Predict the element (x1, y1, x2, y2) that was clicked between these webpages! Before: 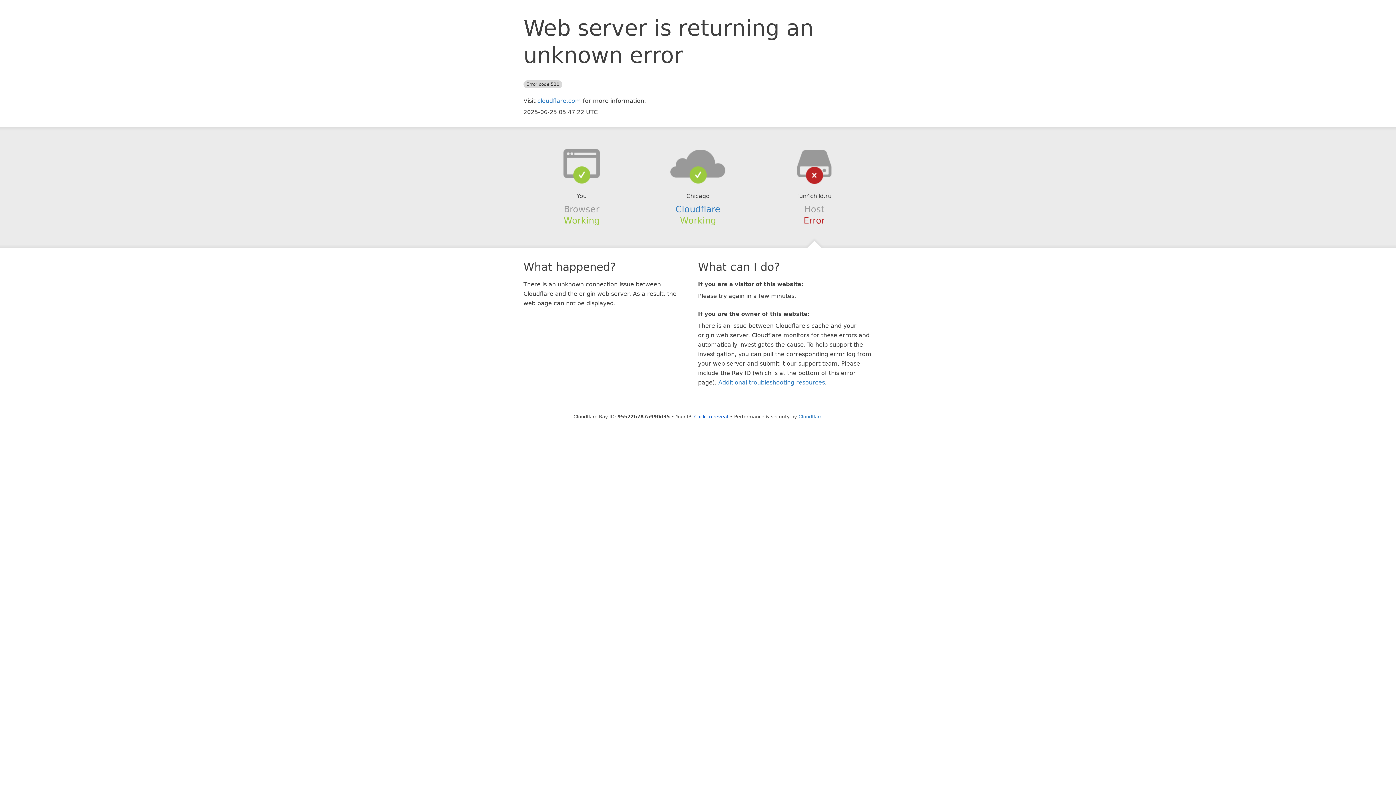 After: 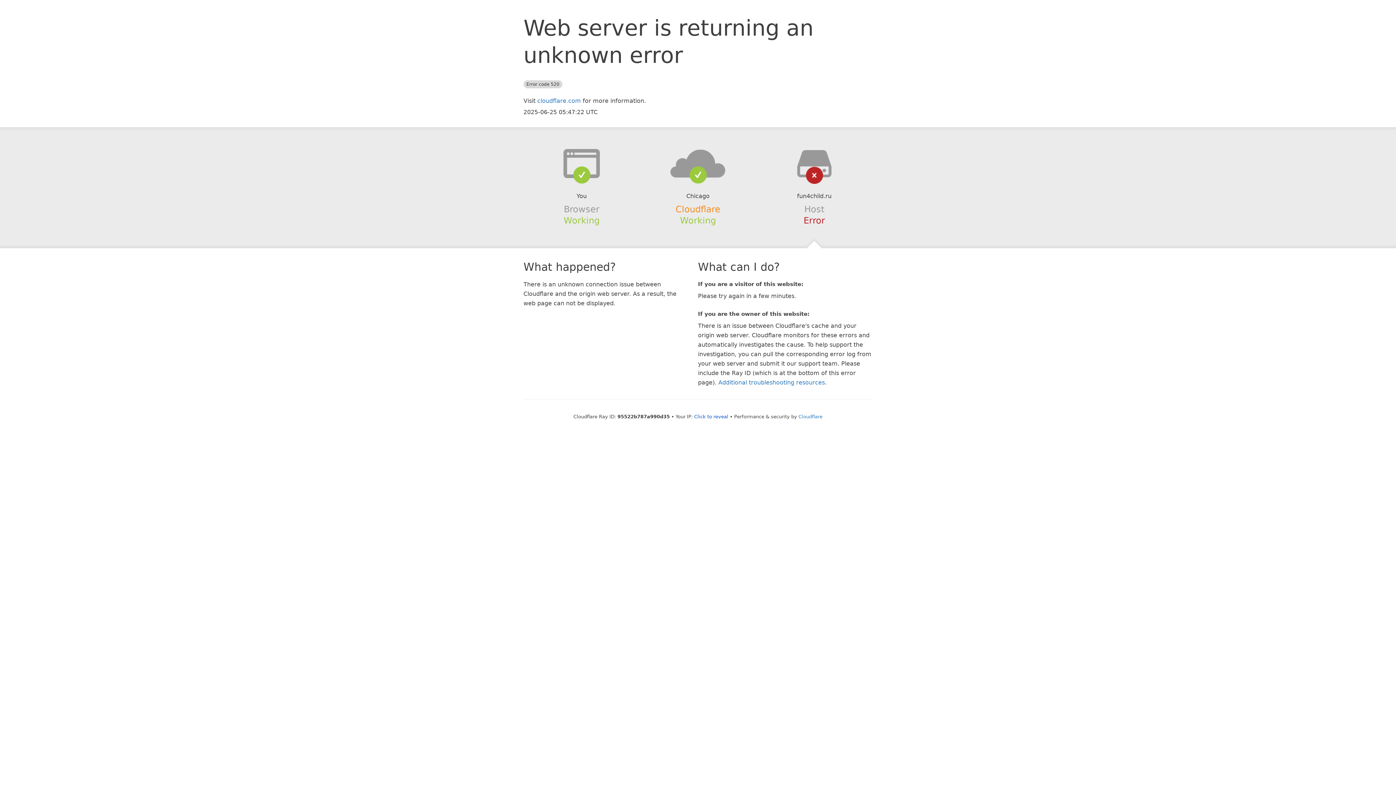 Action: label: Cloudflare bbox: (675, 204, 720, 214)